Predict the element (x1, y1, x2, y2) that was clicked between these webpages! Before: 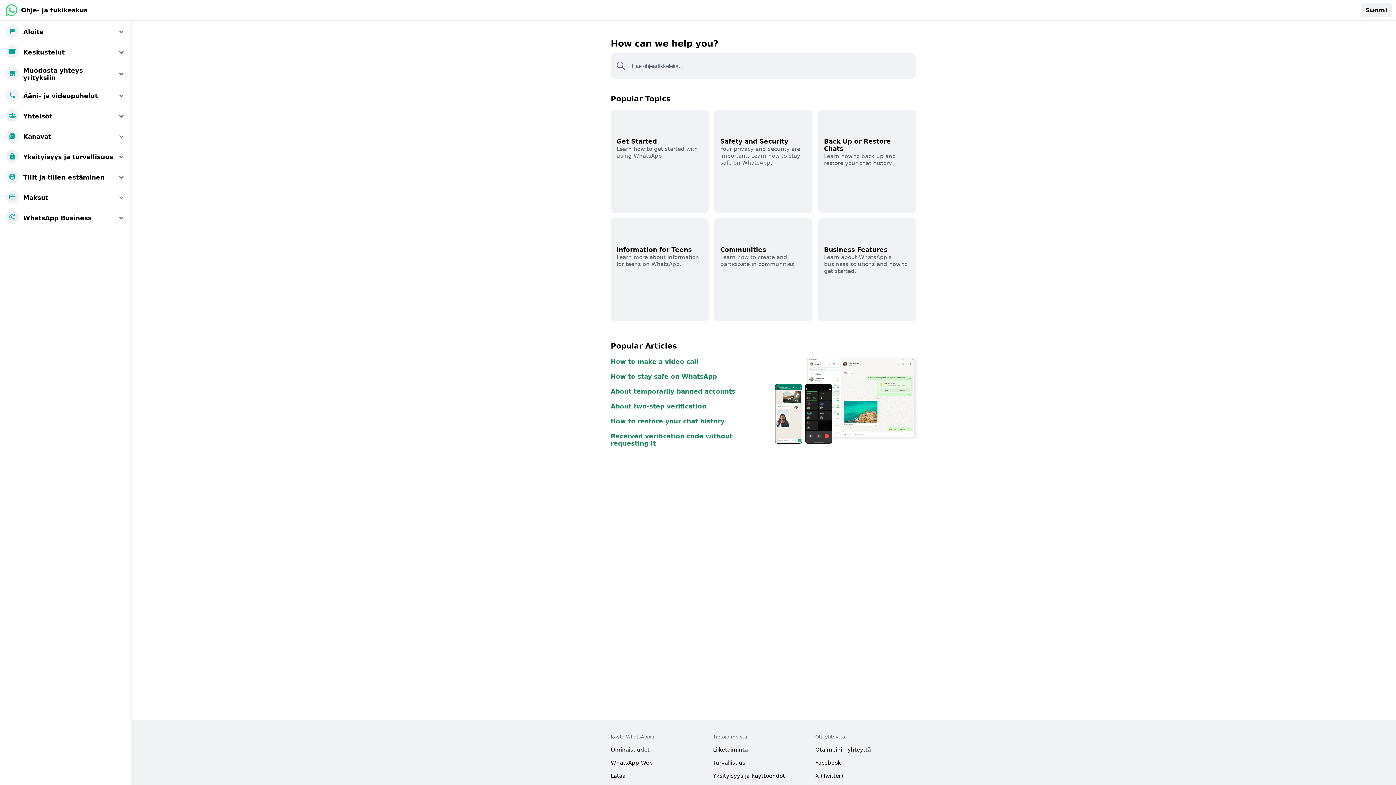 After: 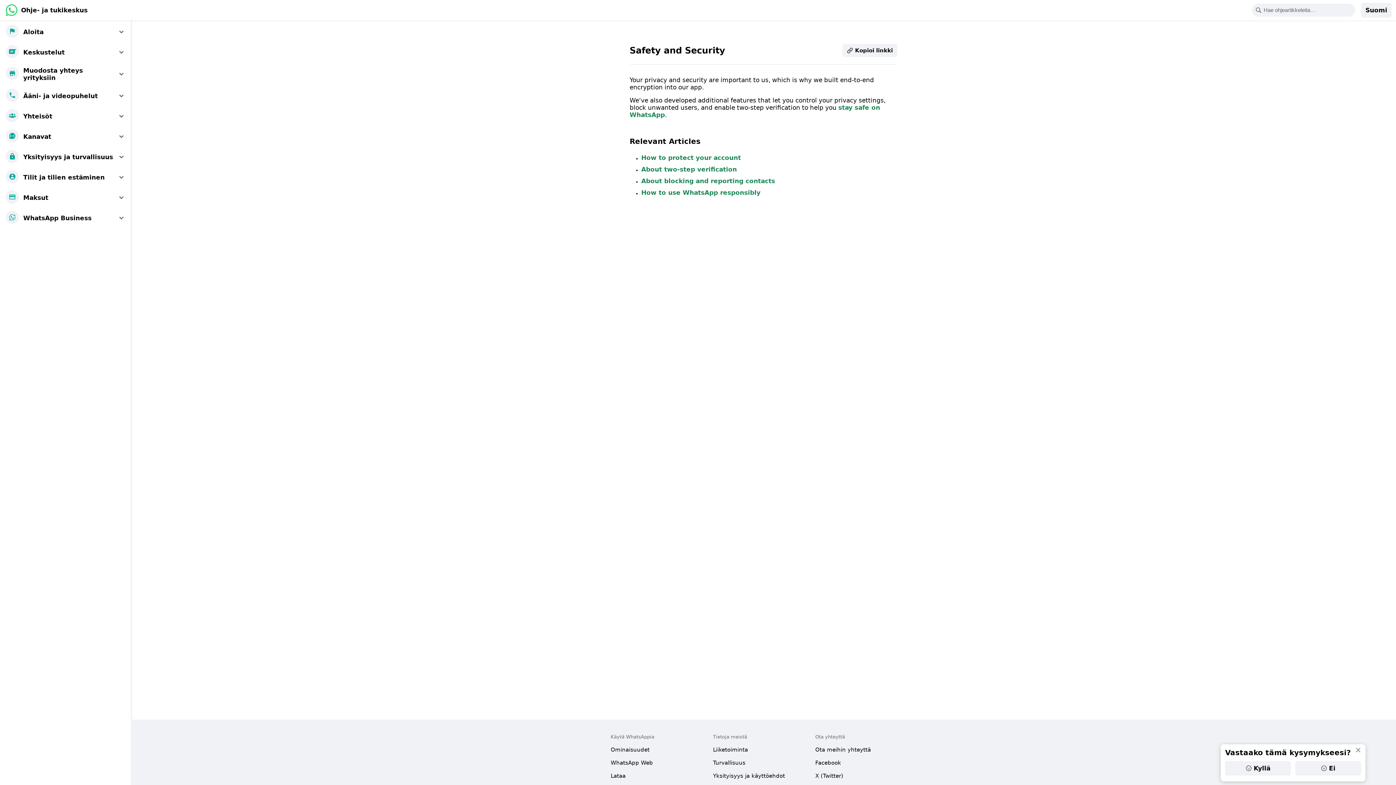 Action: bbox: (714, 110, 812, 212) label: Safety and Security
Your privacy and security are important. Learn how to stay safe on WhatsApp.